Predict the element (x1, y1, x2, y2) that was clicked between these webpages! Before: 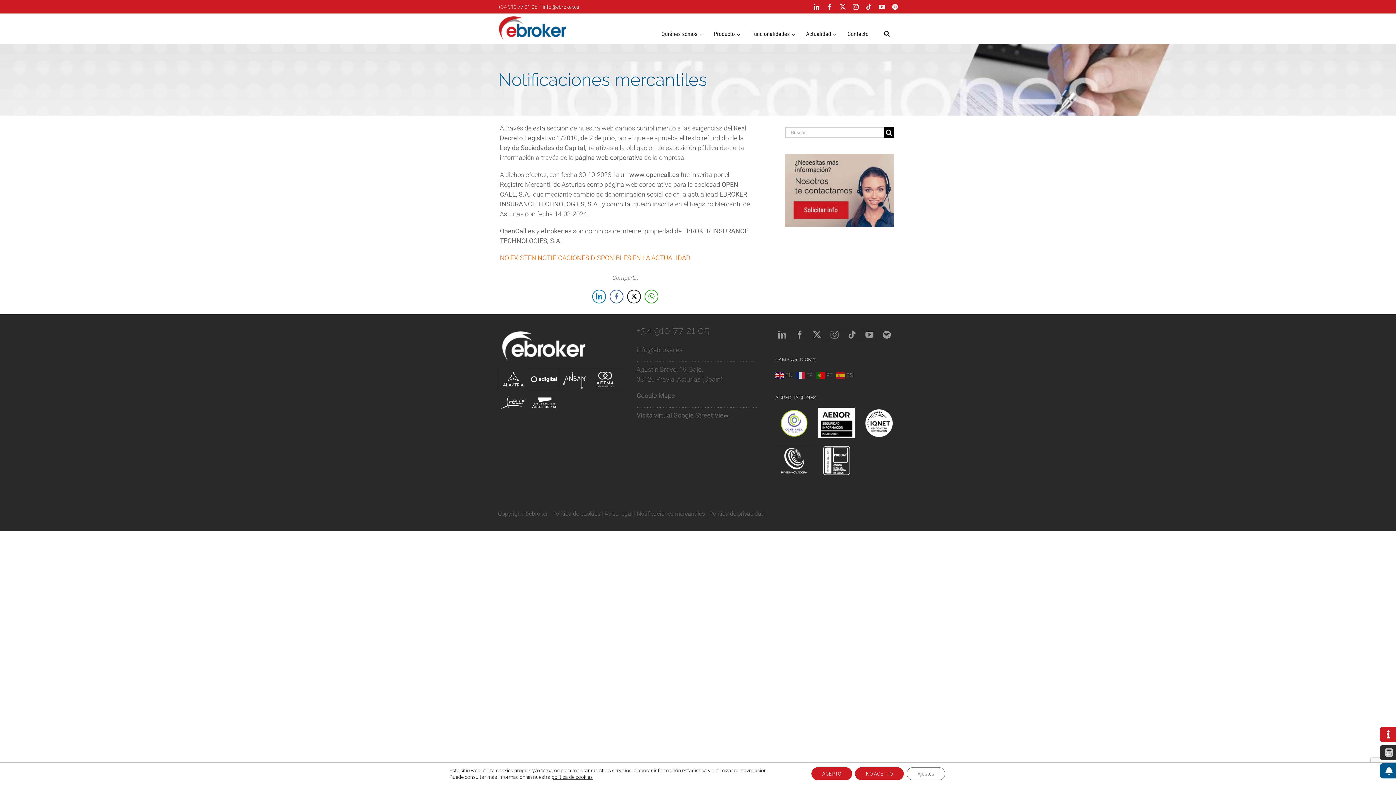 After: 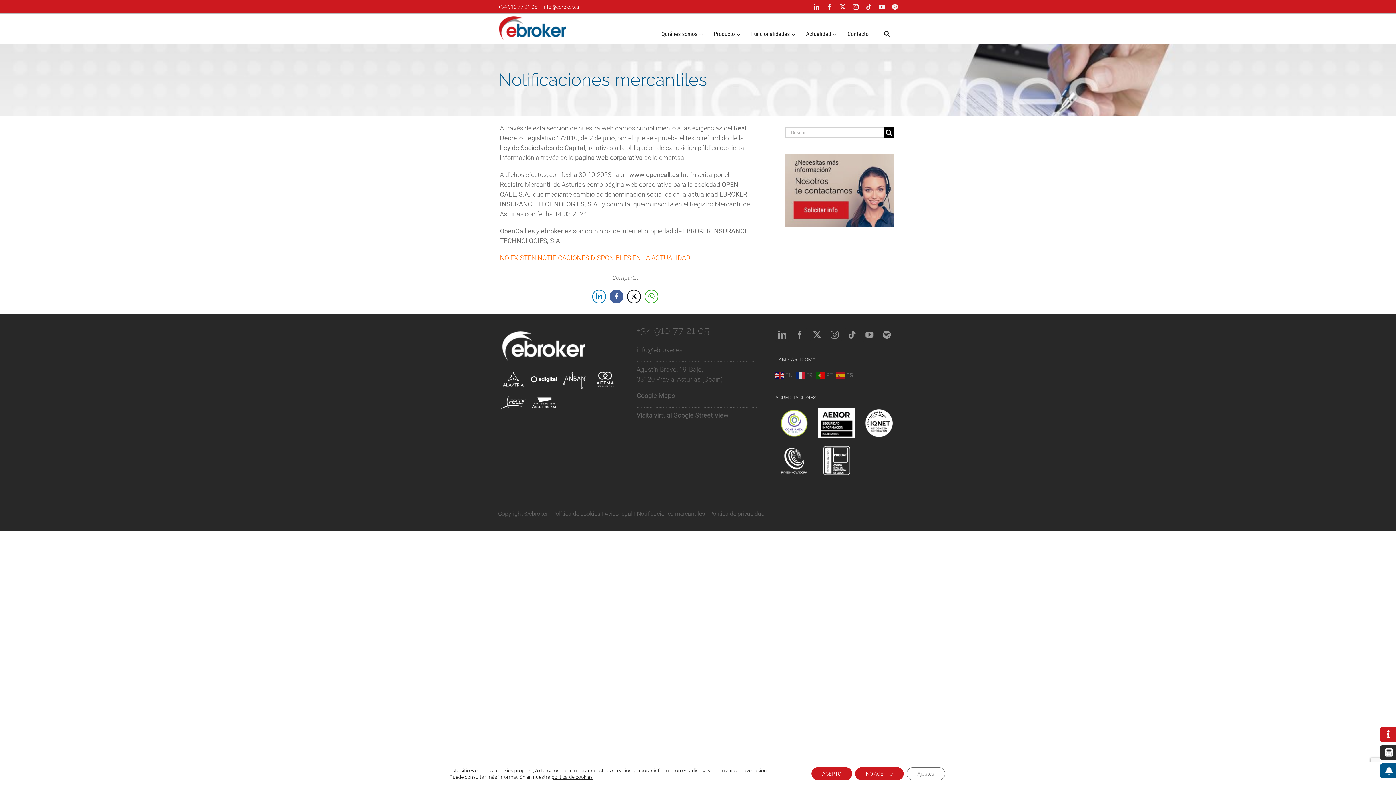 Action: label: Facebook Share bbox: (609, 289, 623, 303)